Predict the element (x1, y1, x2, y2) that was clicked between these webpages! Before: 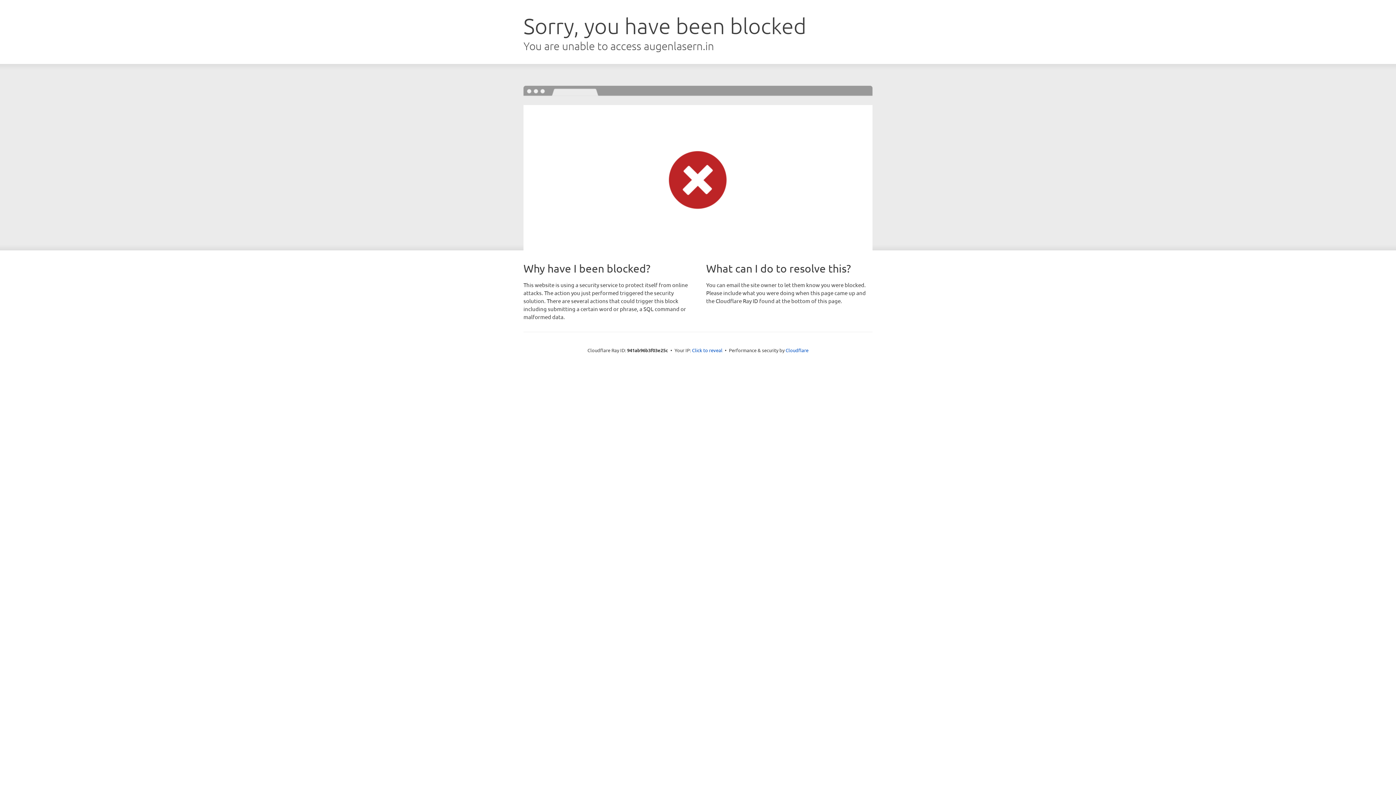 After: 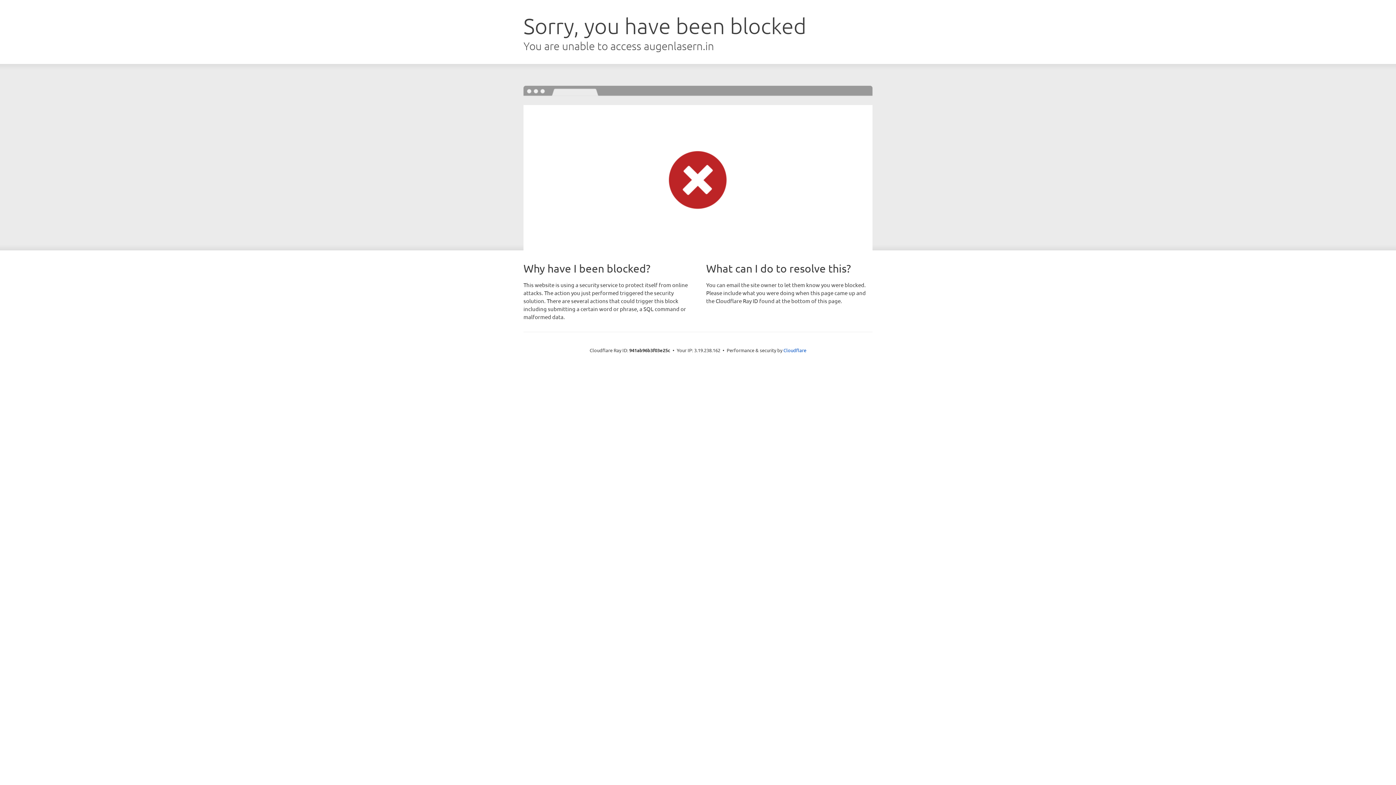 Action: bbox: (692, 346, 722, 353) label: Click to reveal